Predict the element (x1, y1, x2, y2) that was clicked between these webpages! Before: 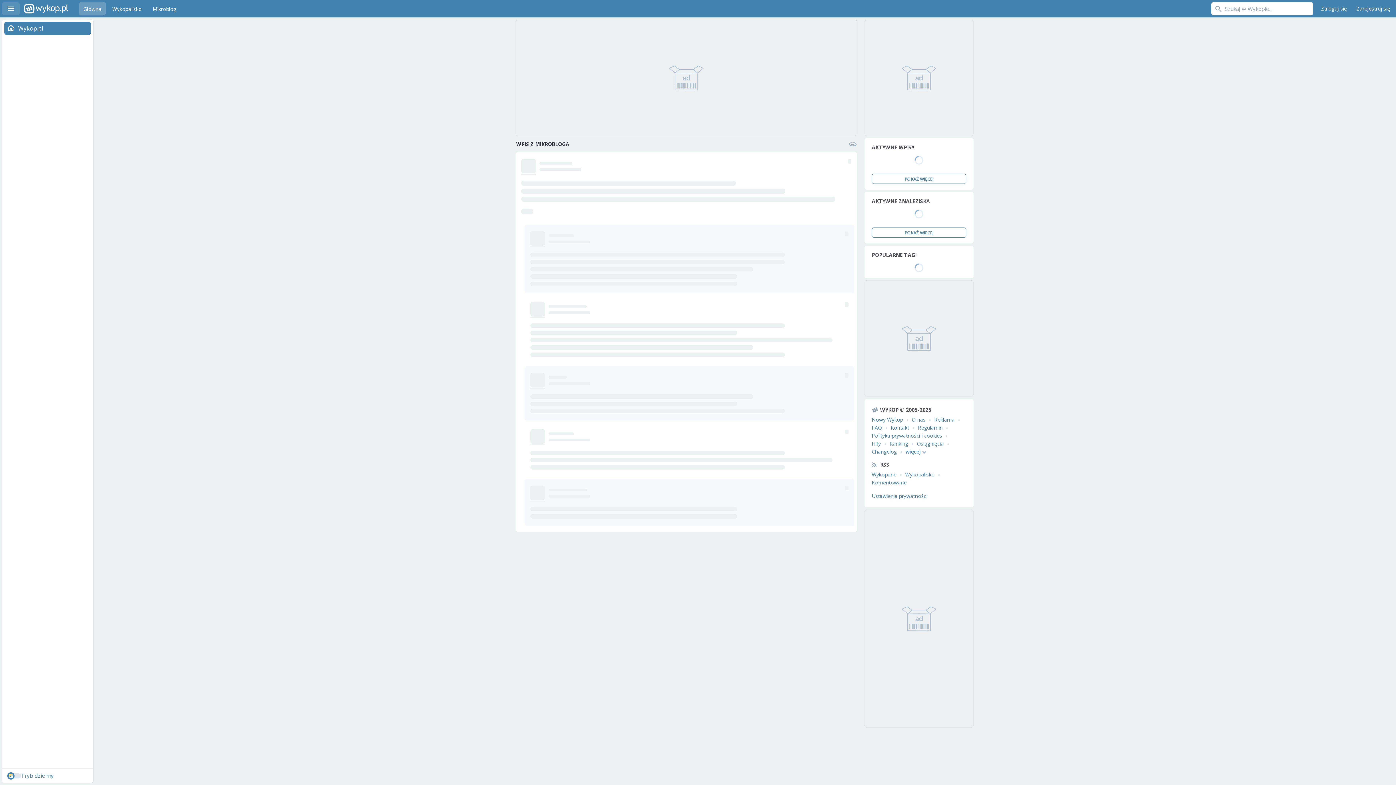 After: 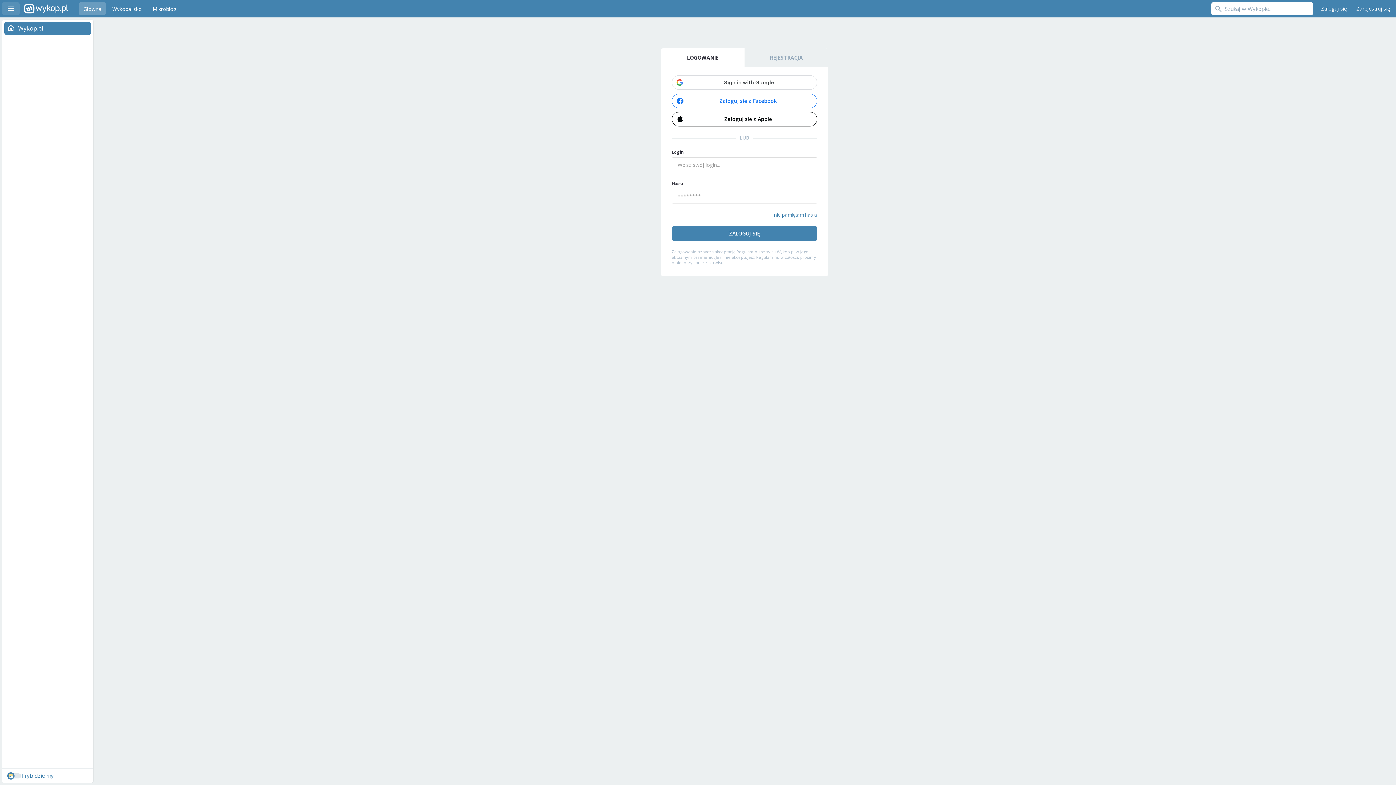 Action: label: Zaloguj się bbox: (1317, 2, 1350, 15)